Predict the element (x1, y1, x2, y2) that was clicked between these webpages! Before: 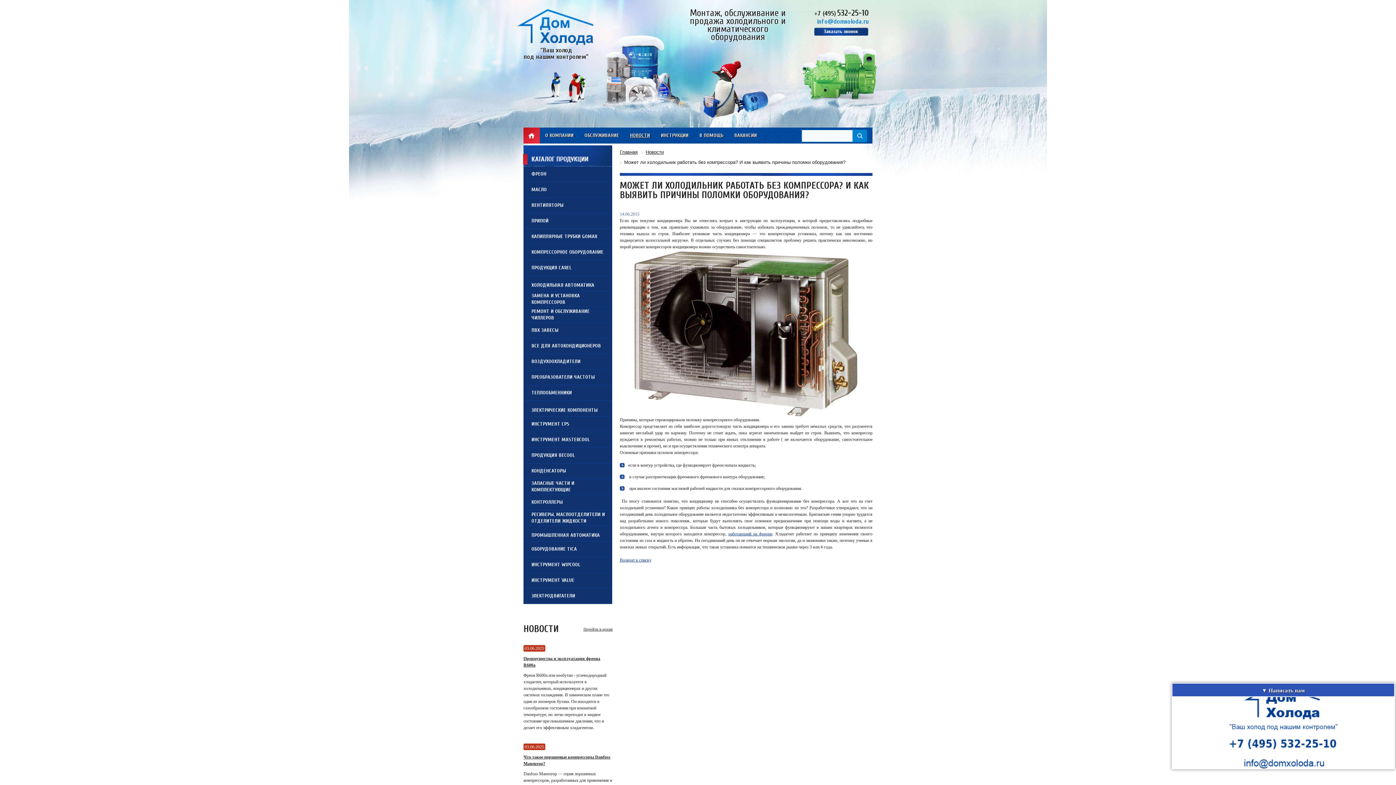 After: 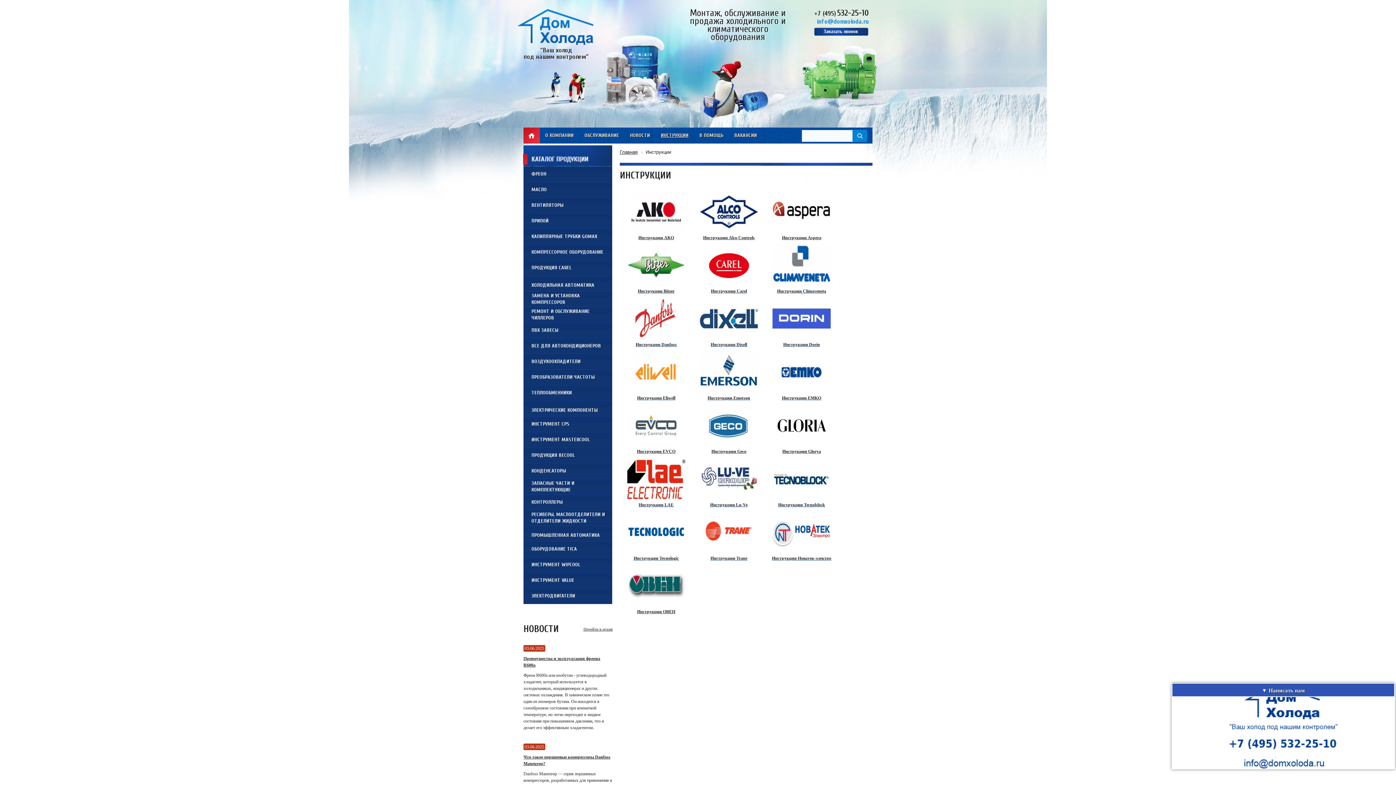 Action: label: ИНСТРУКЦИИ bbox: (661, 132, 688, 138)